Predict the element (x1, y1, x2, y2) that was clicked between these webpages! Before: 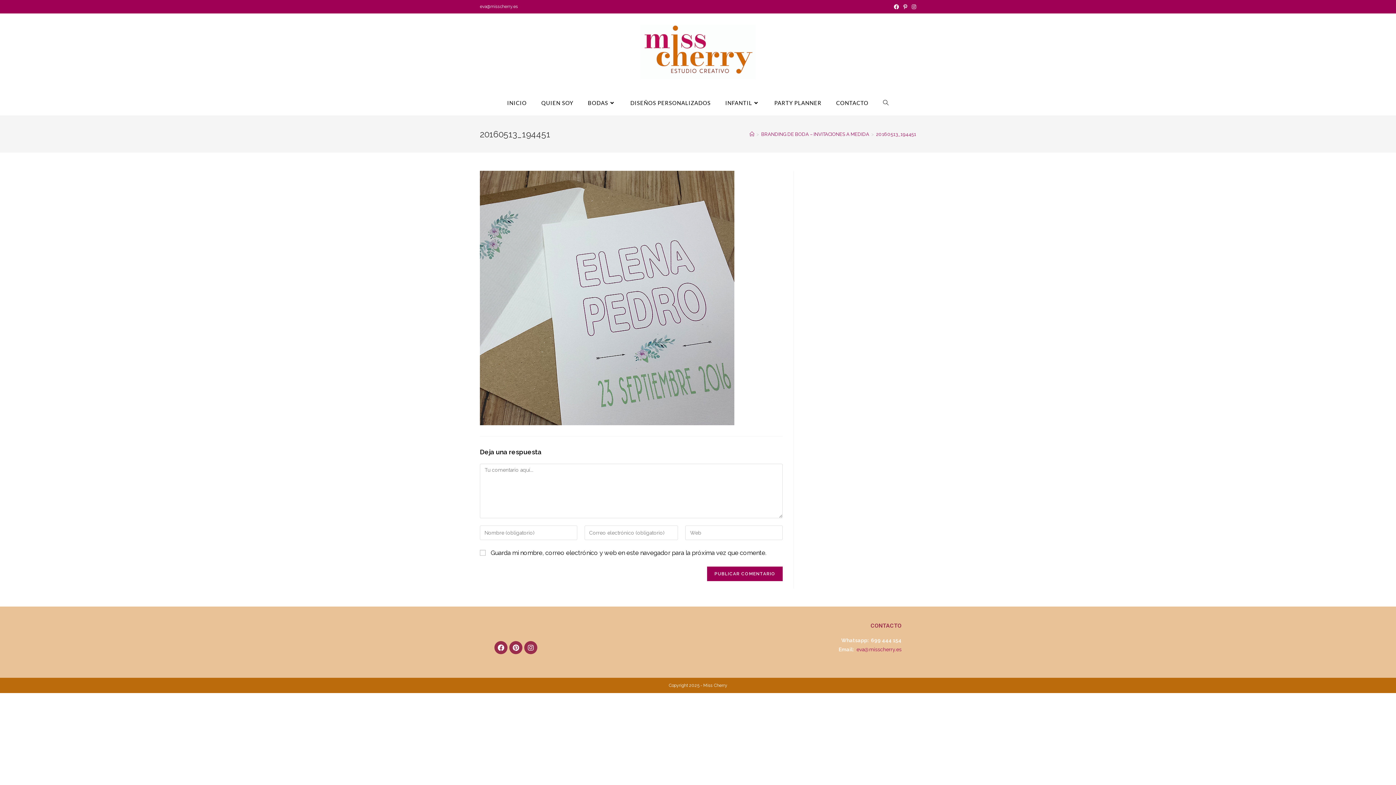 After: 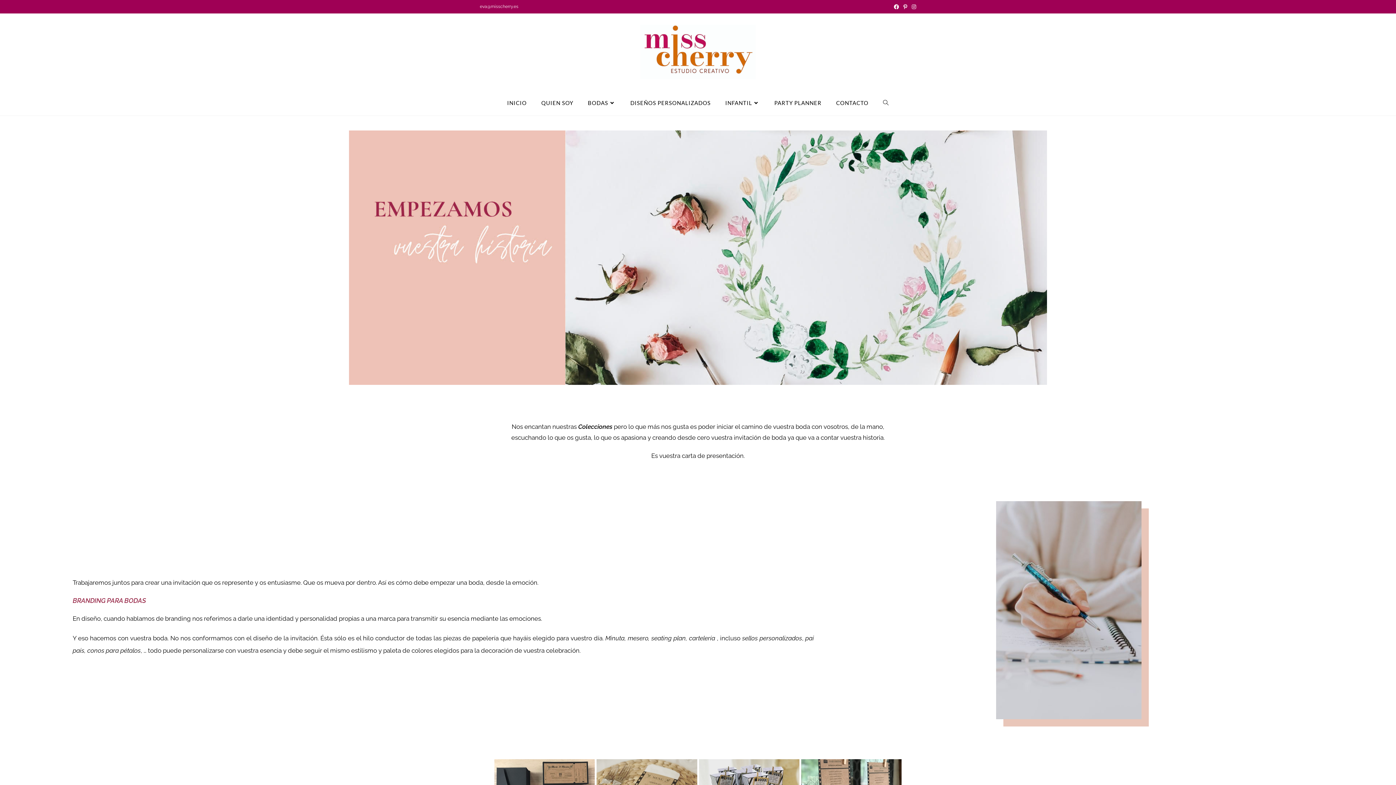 Action: bbox: (623, 90, 718, 115) label: DISEÑOS PERSONALIZADOS